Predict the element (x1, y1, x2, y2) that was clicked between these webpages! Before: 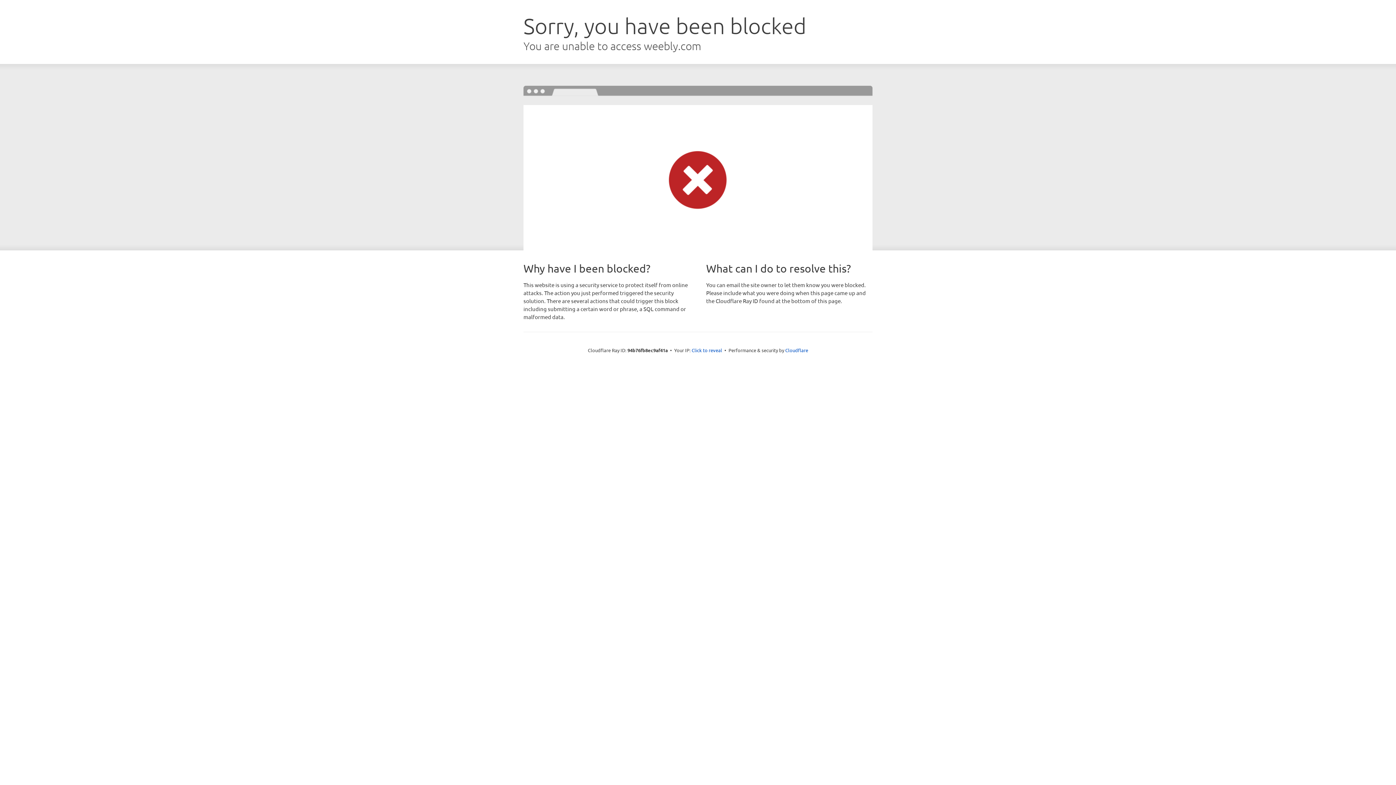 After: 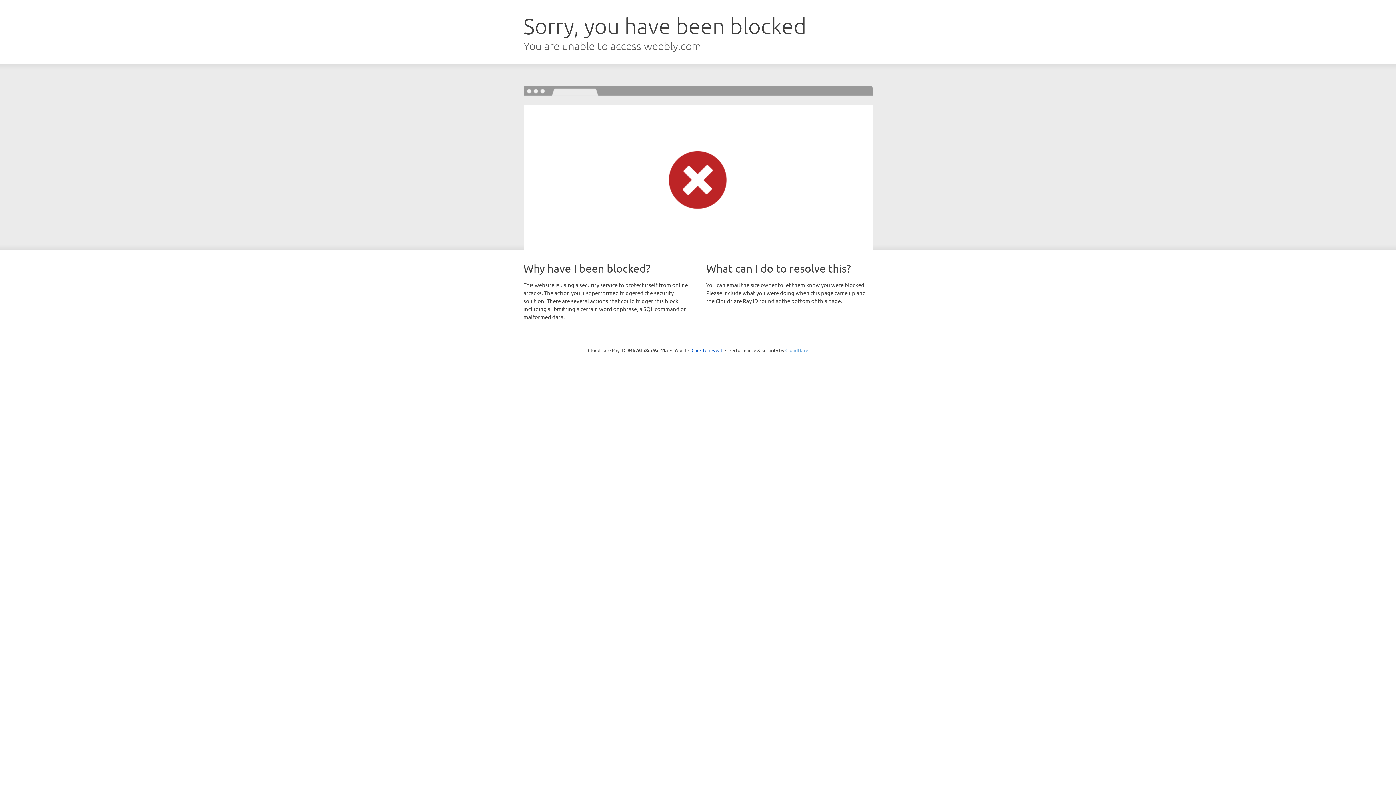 Action: label: Cloudflare bbox: (785, 347, 808, 353)